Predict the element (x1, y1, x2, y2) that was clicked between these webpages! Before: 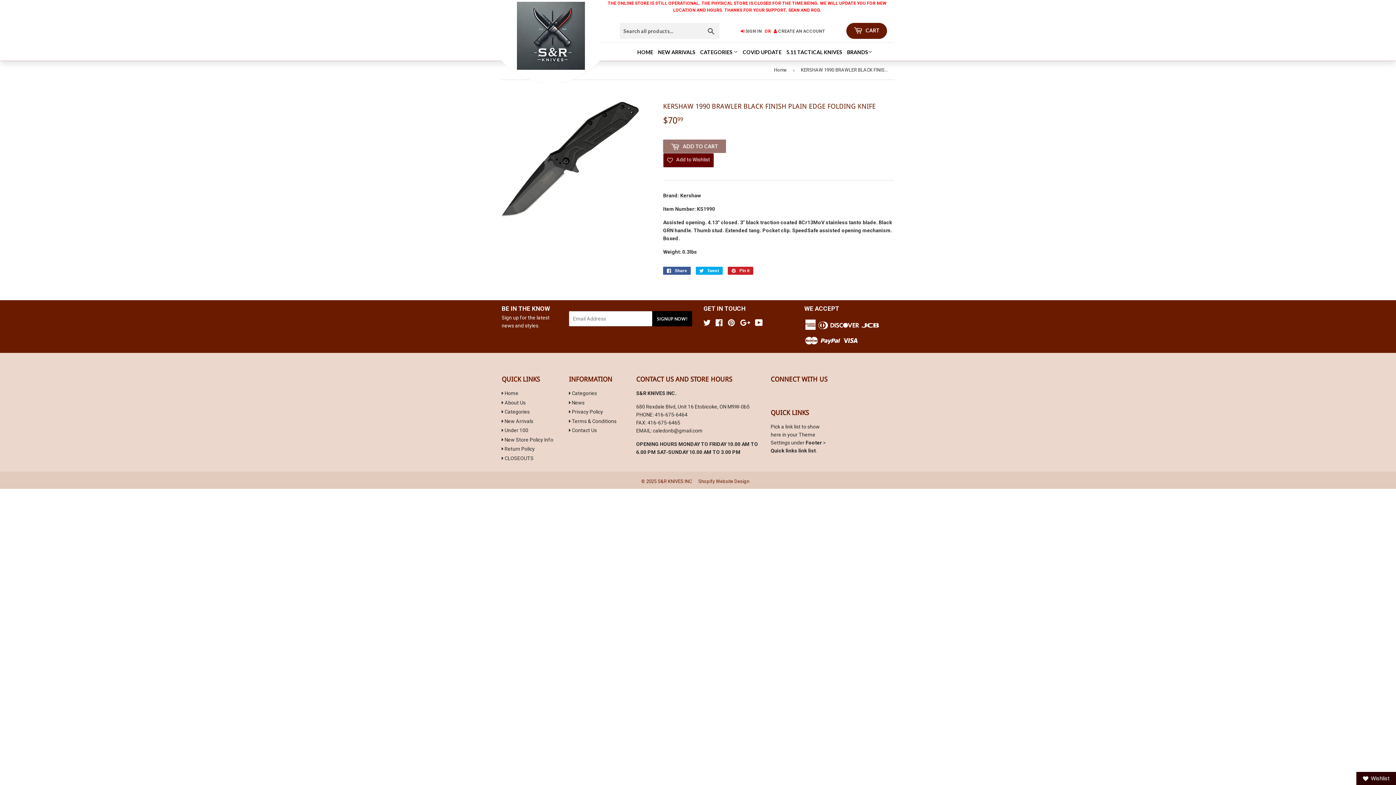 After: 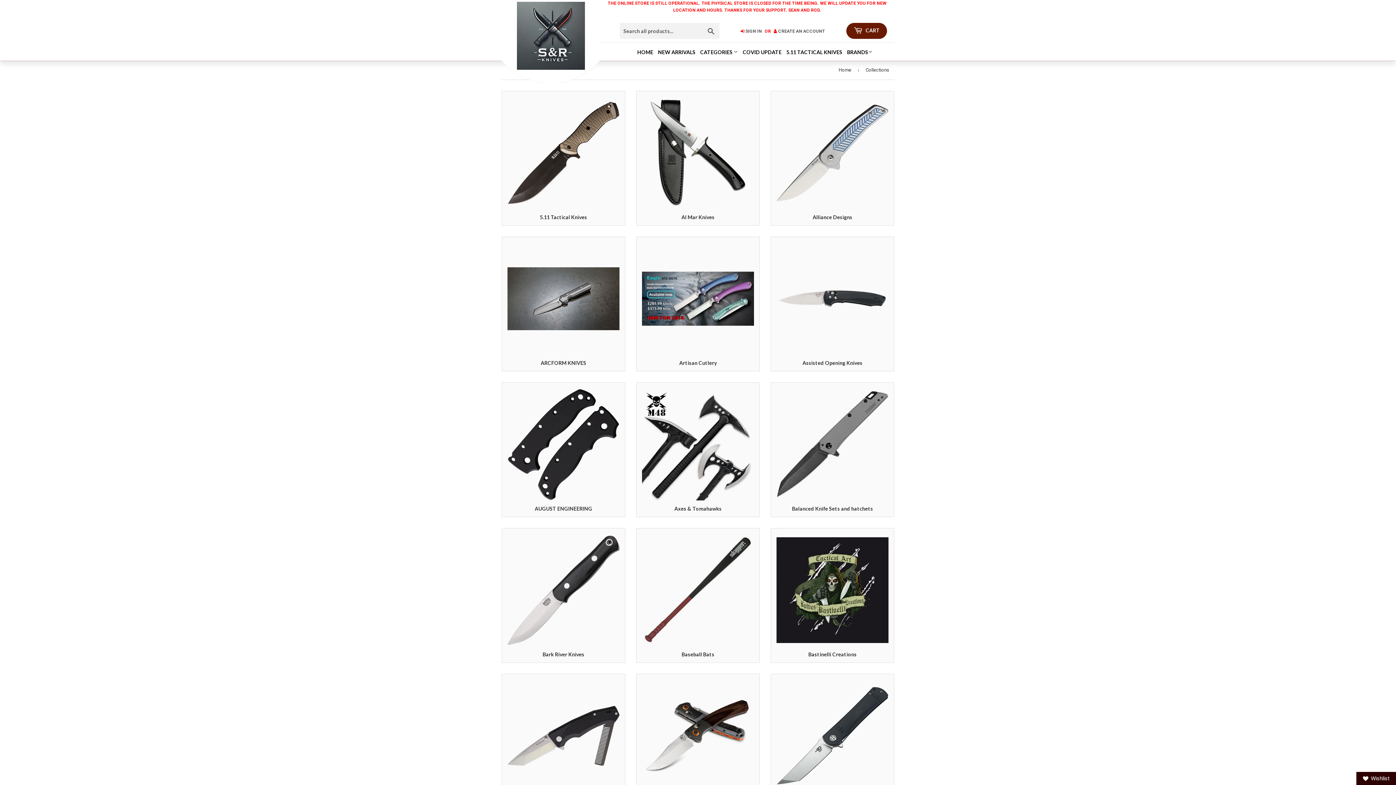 Action: label: Categories bbox: (571, 390, 597, 396)